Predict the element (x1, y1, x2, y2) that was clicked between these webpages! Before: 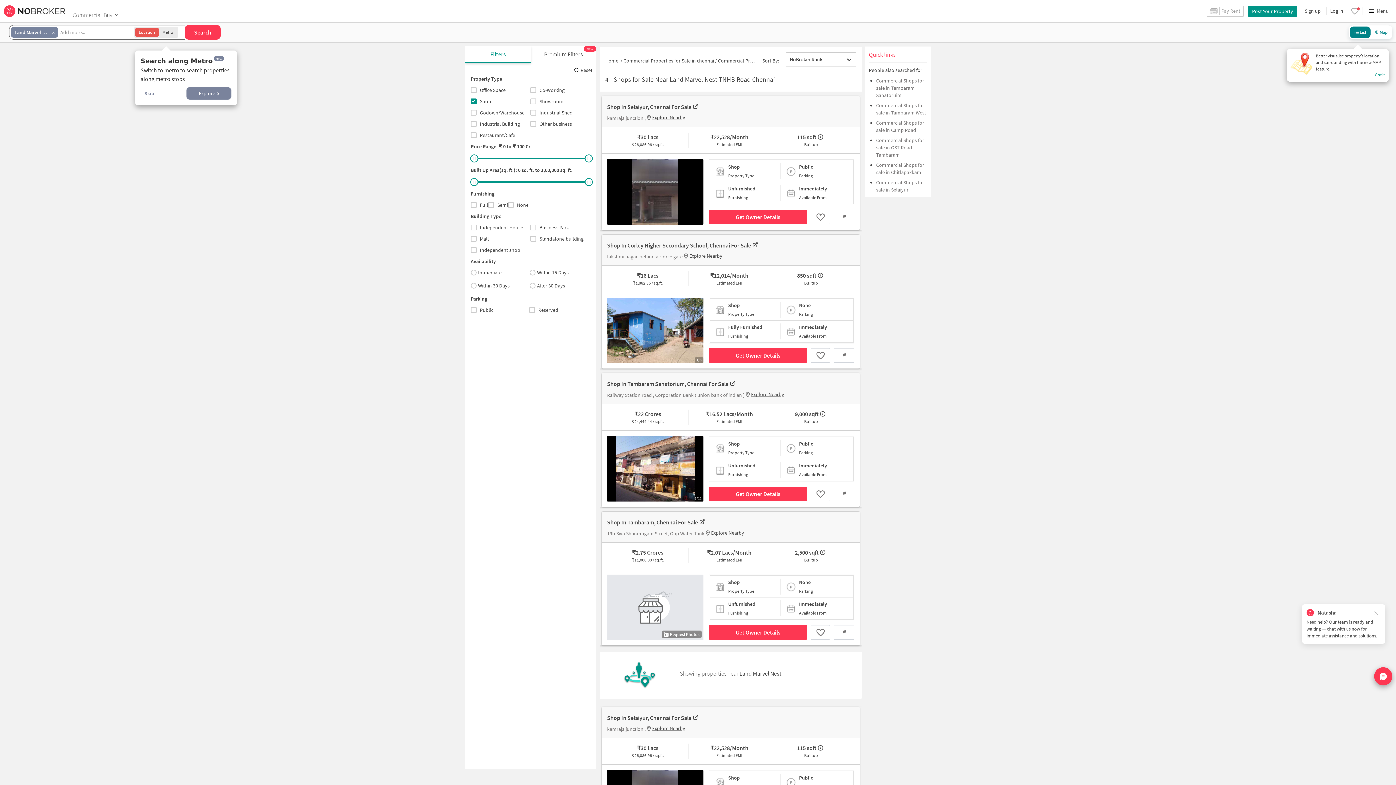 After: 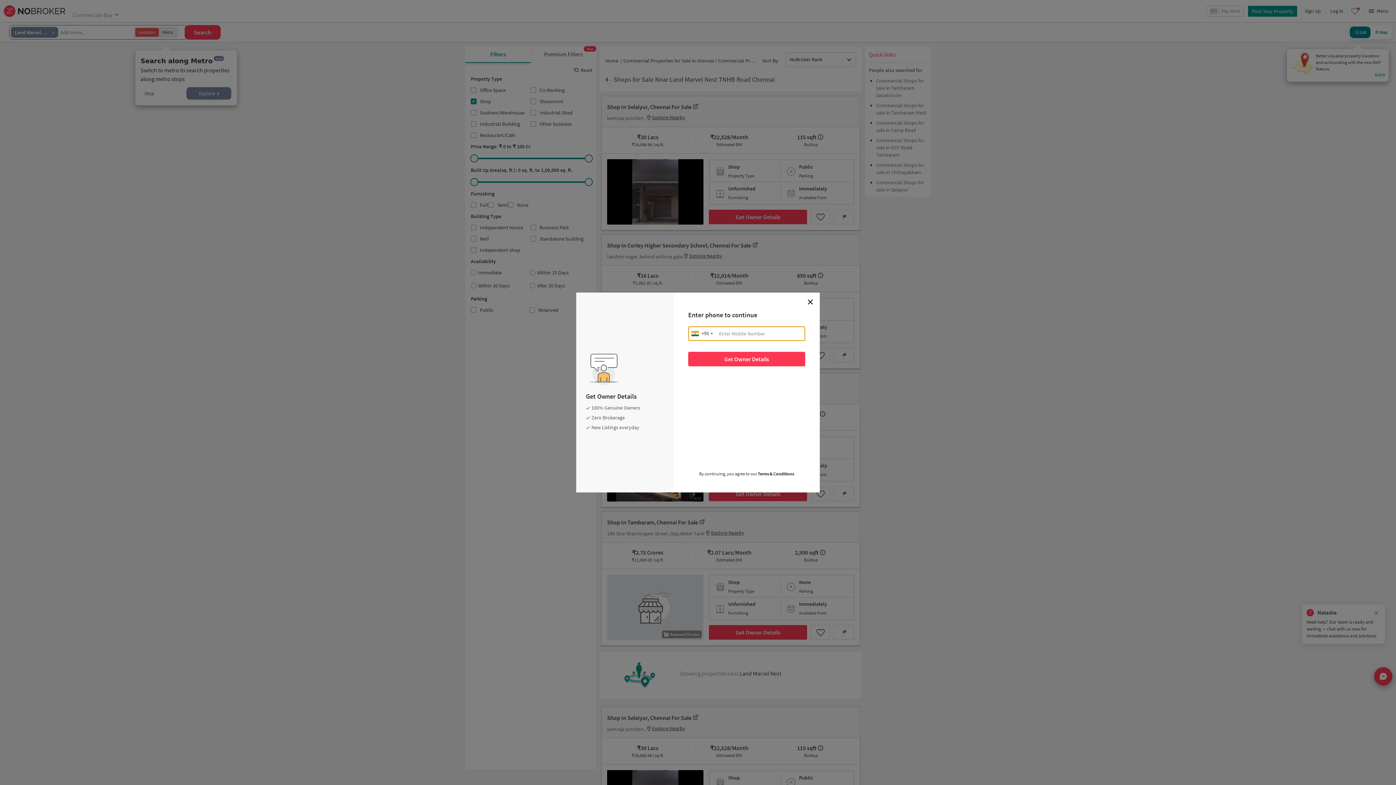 Action: bbox: (709, 209, 807, 224) label: Get Owner Details